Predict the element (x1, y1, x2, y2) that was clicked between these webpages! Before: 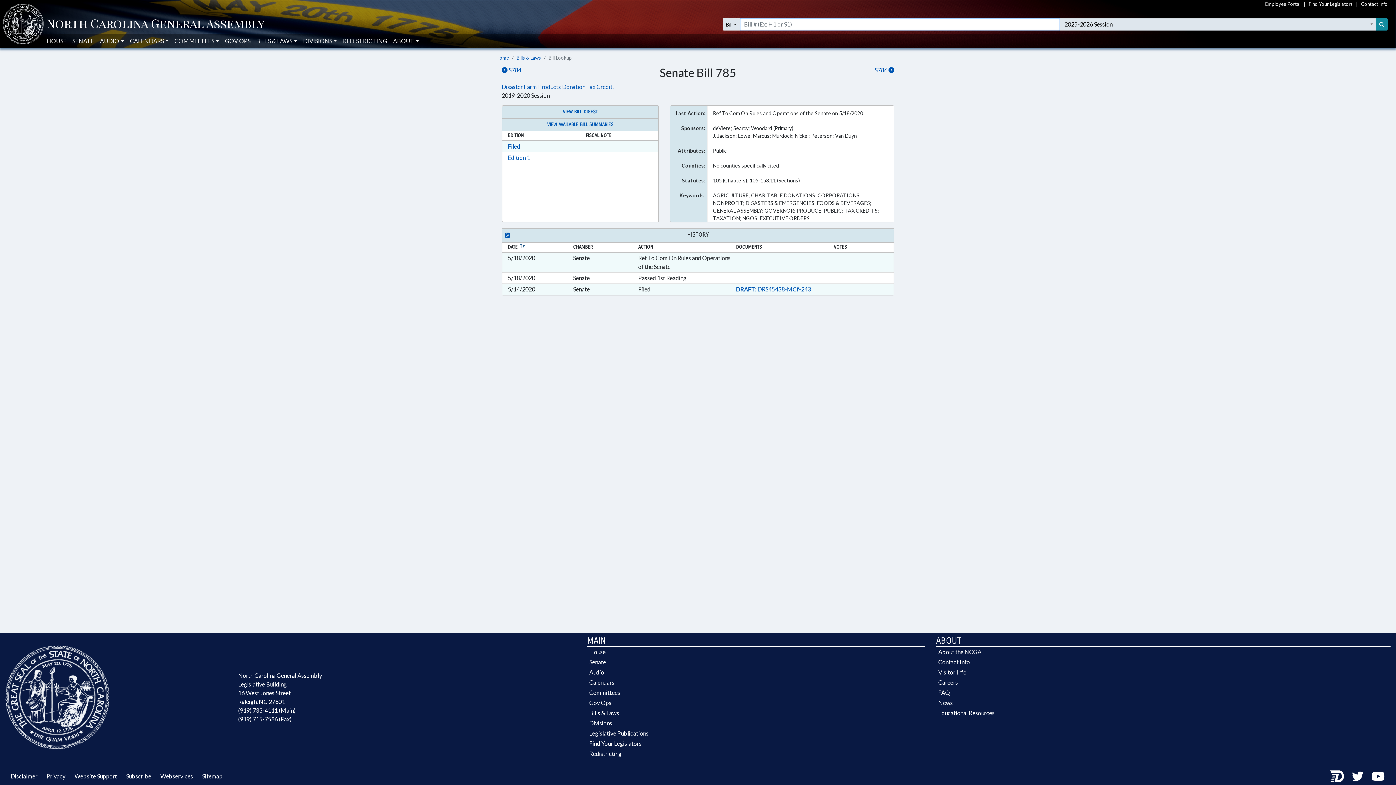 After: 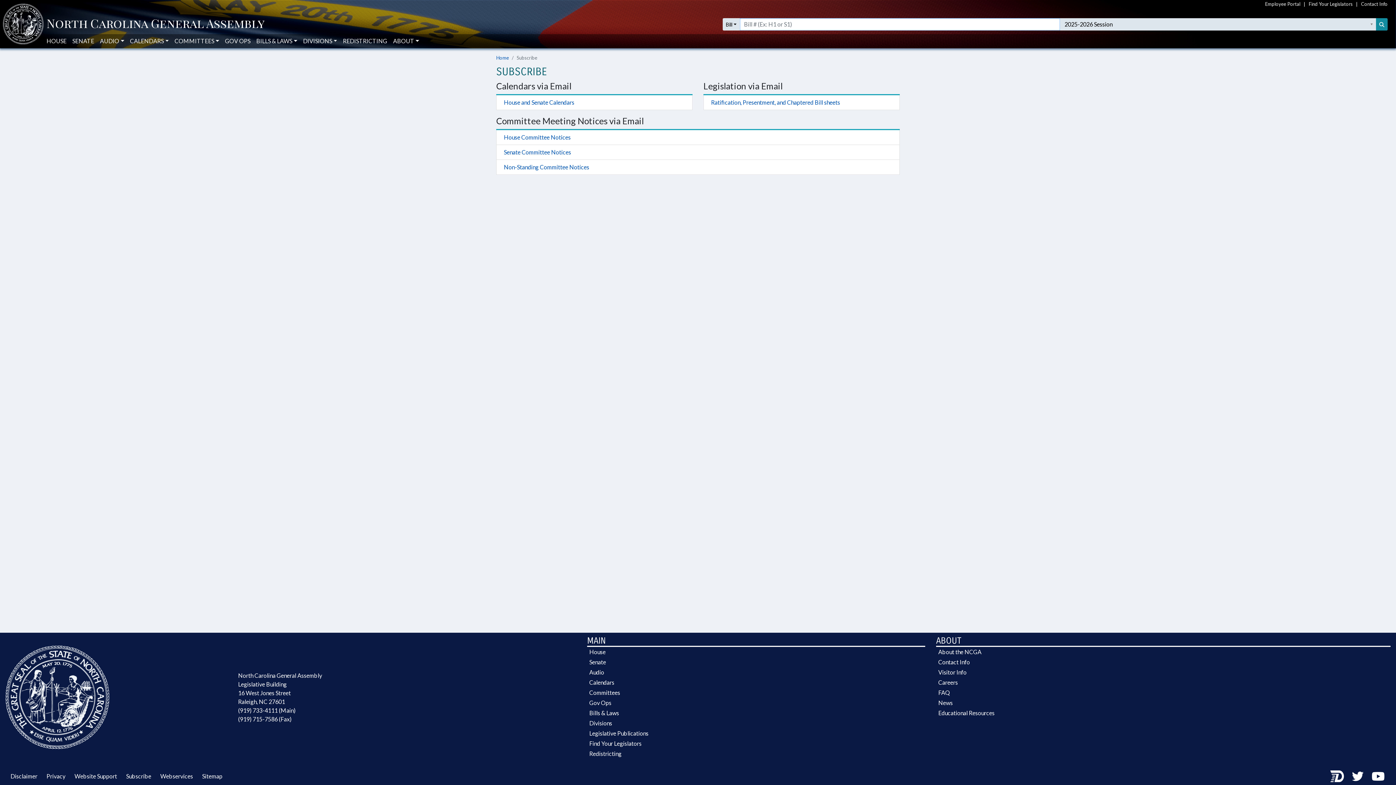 Action: bbox: (121, 773, 154, 780) label: Subscribe